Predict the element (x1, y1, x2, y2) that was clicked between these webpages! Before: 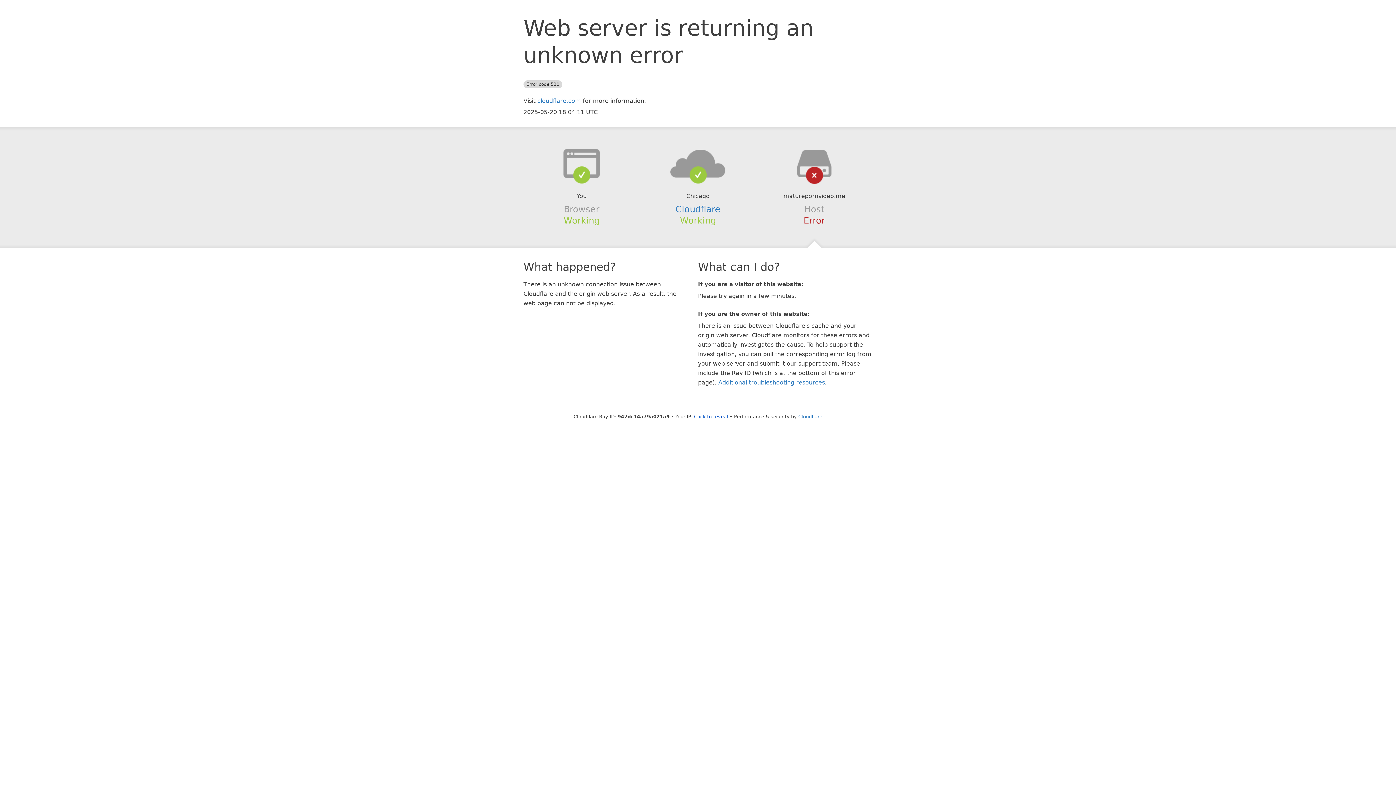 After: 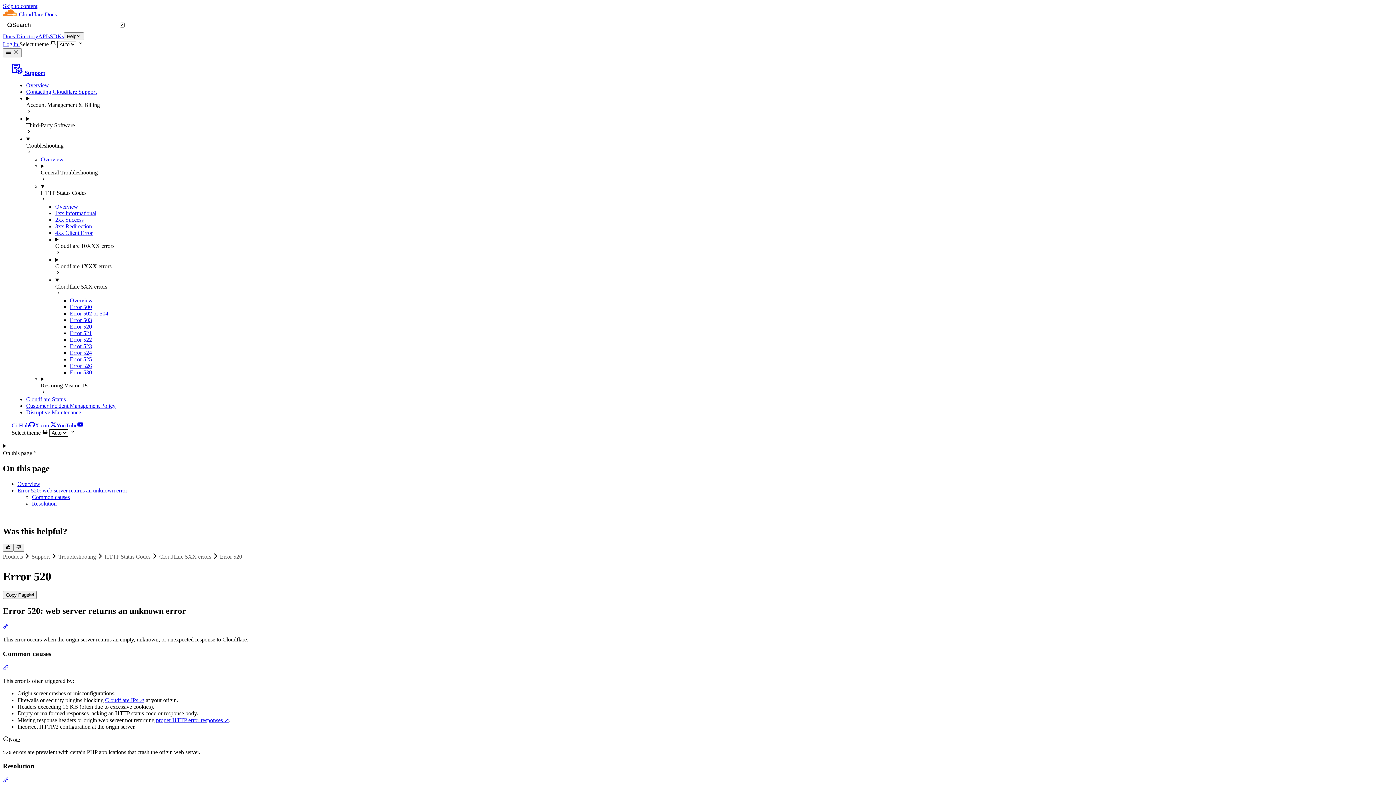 Action: label: Additional troubleshooting resources bbox: (718, 379, 825, 386)